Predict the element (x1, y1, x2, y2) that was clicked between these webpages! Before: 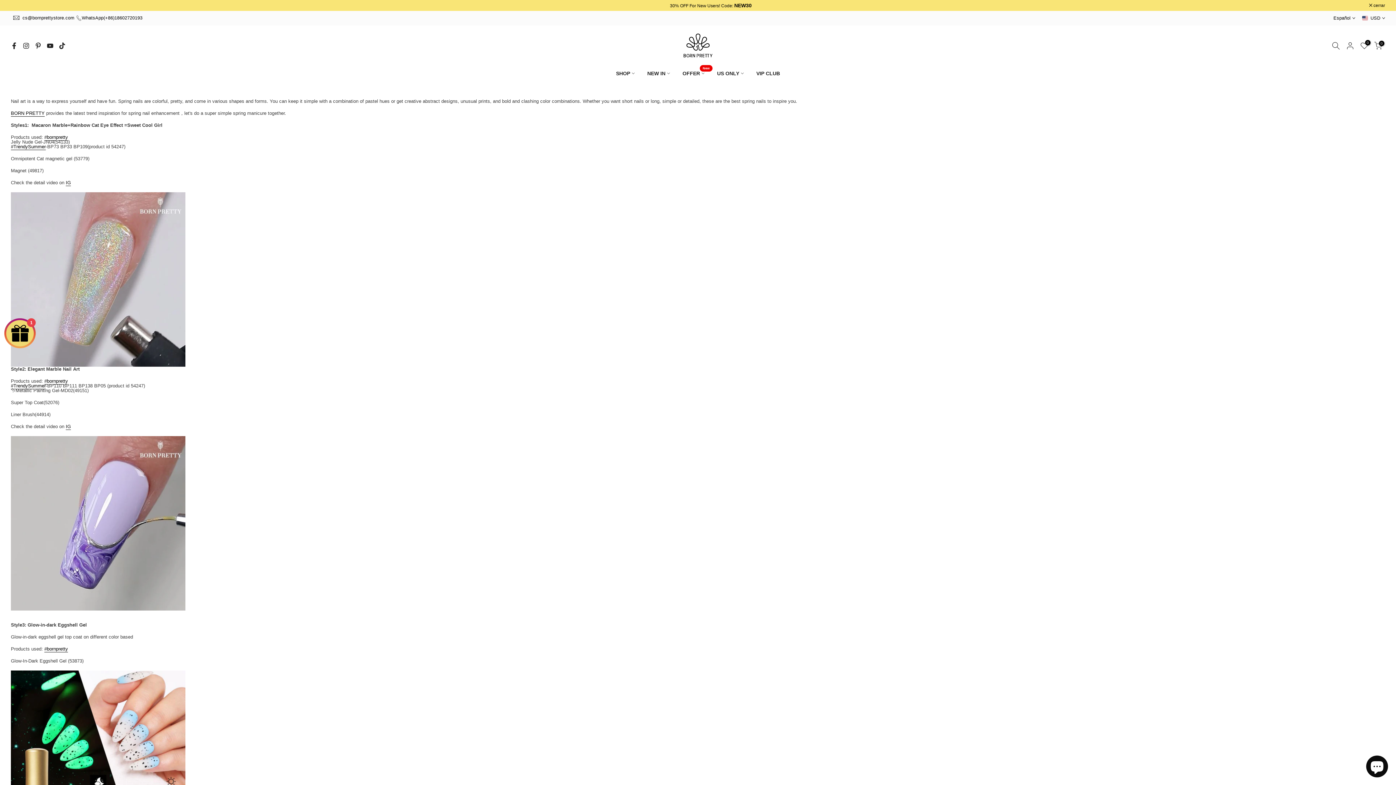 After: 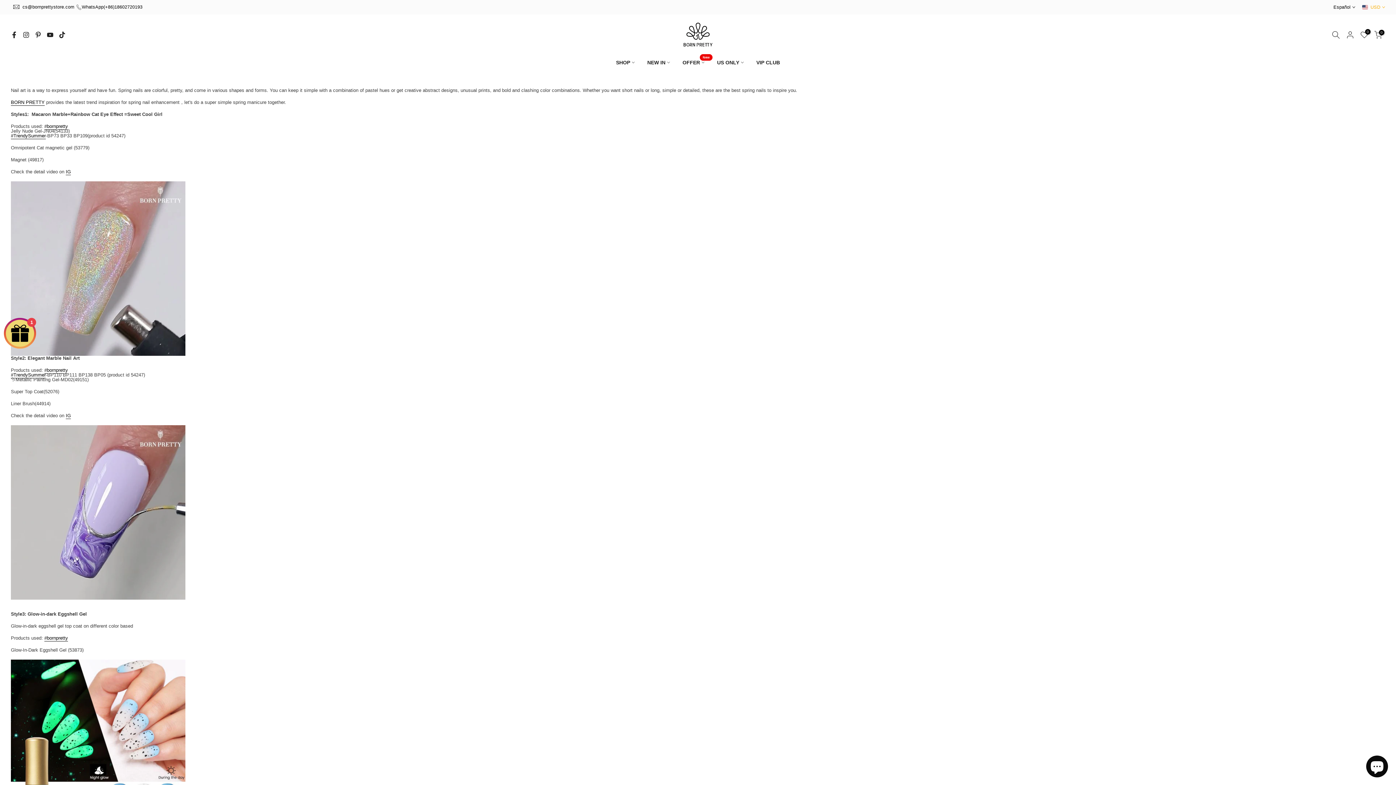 Action: label:  cerrar bbox: (1369, 3, 1385, 7)